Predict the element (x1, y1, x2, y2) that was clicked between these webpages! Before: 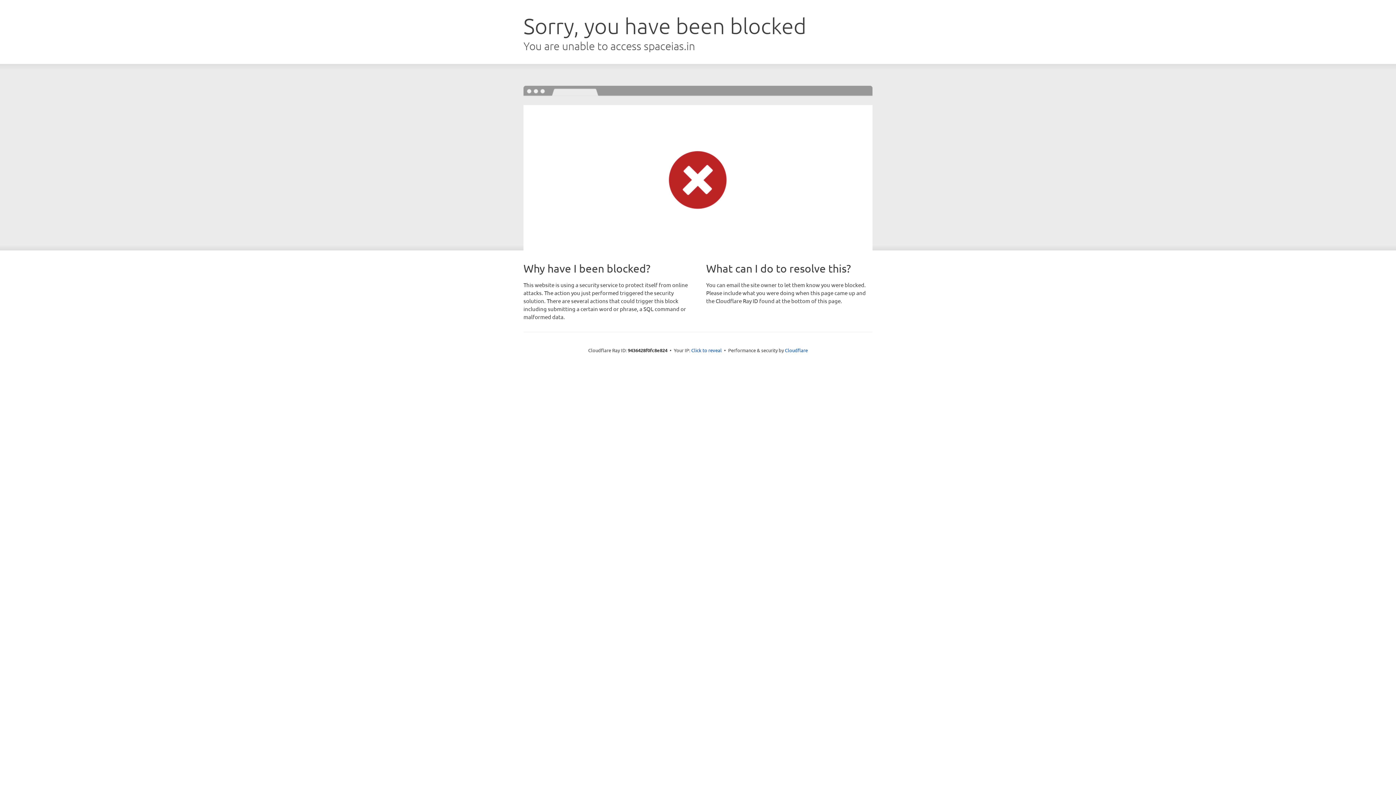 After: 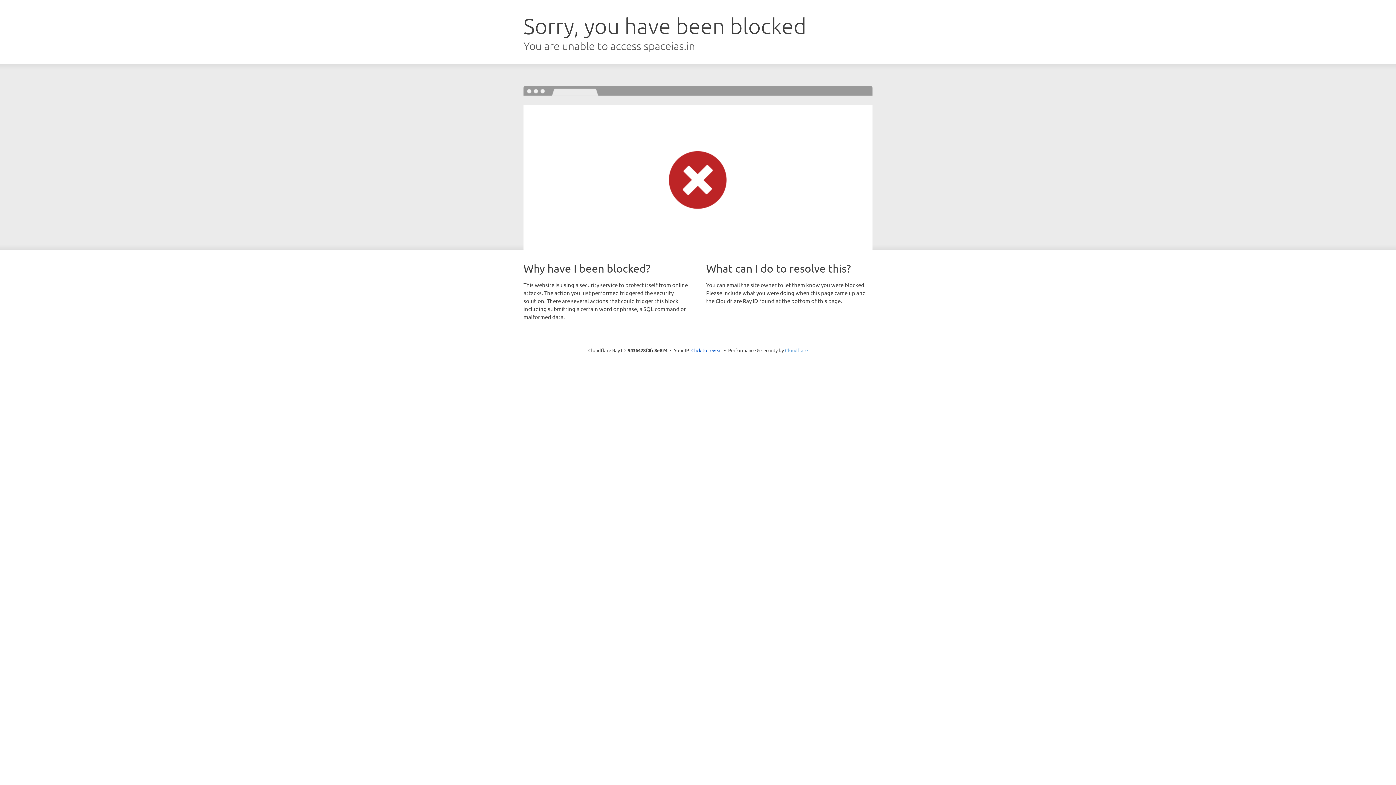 Action: bbox: (785, 347, 808, 353) label: Cloudflare